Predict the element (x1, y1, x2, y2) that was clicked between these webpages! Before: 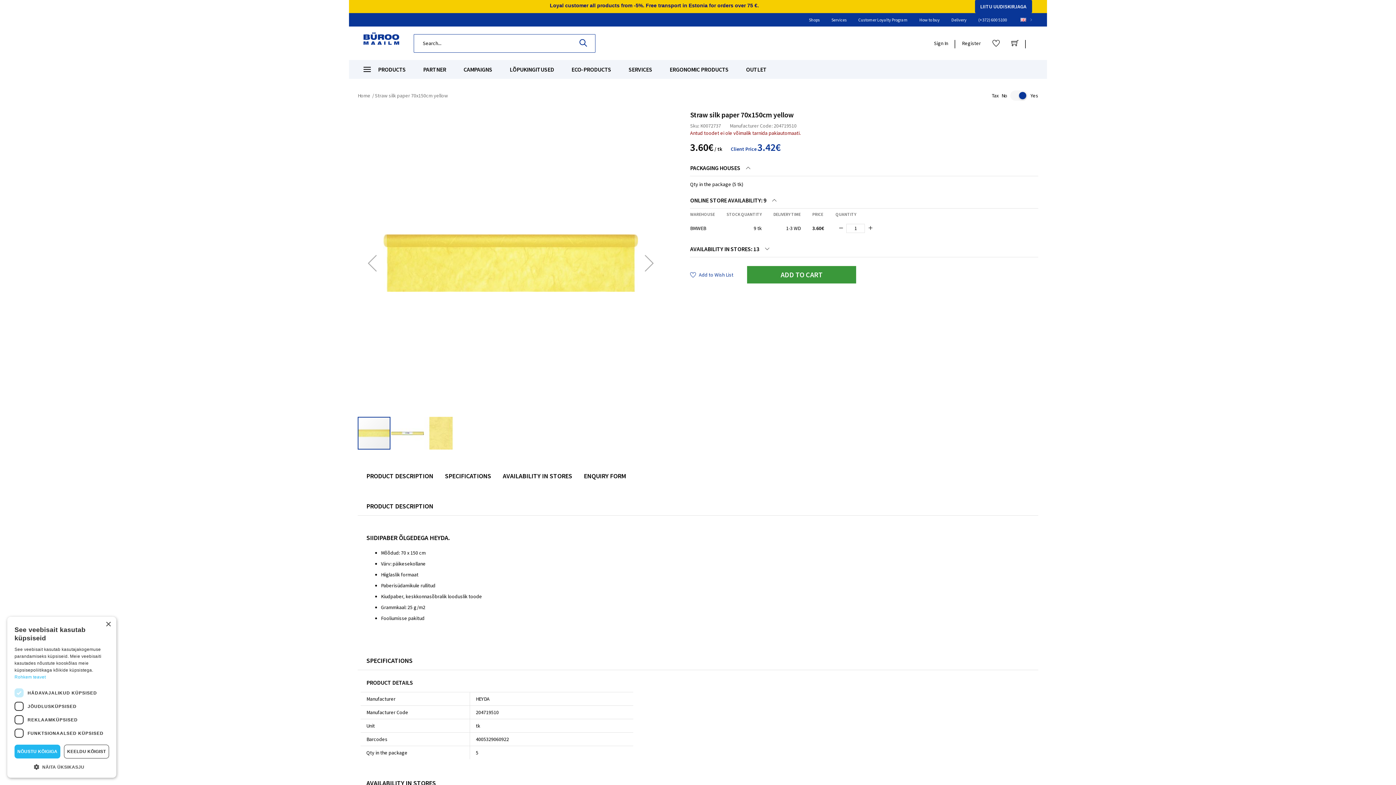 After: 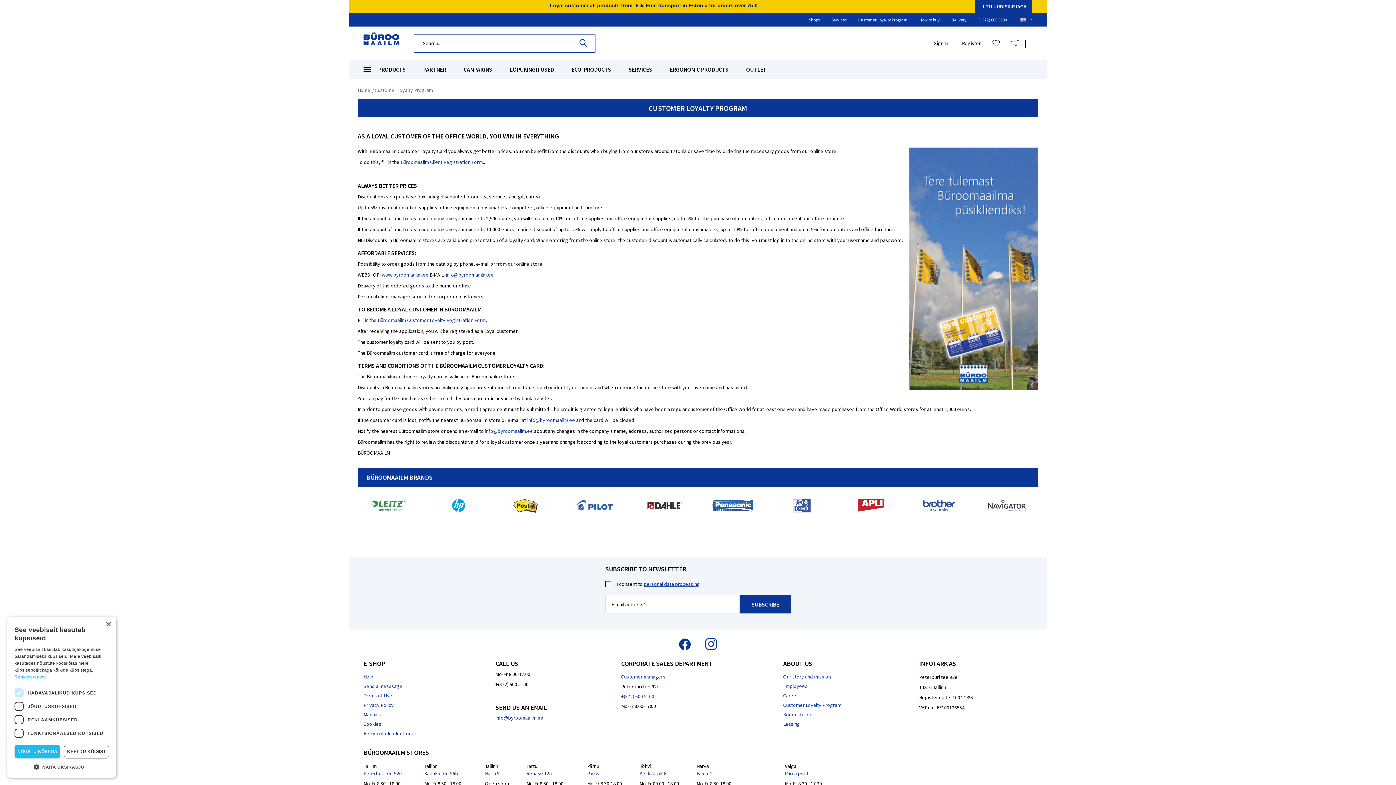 Action: bbox: (858, 17, 908, 22) label: Customer Loyalty Program